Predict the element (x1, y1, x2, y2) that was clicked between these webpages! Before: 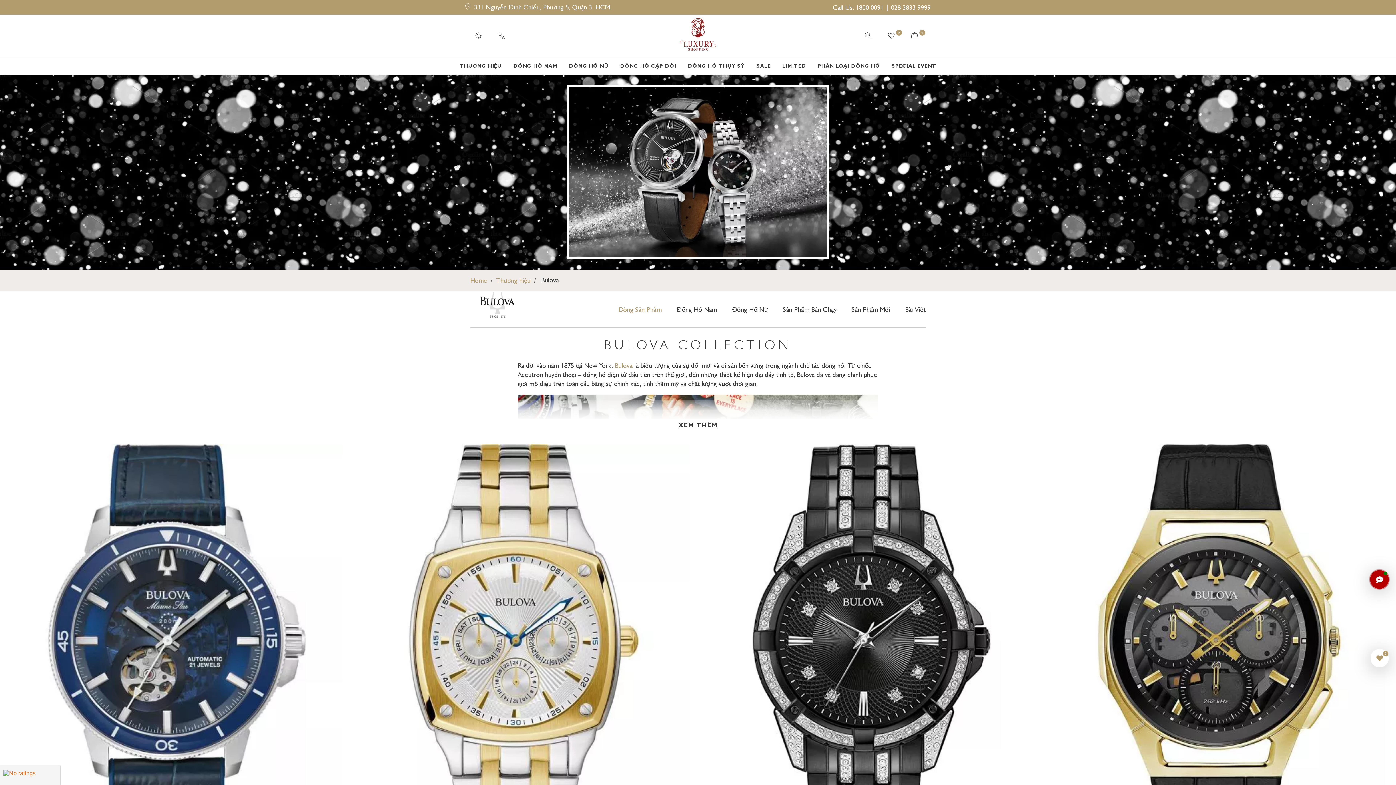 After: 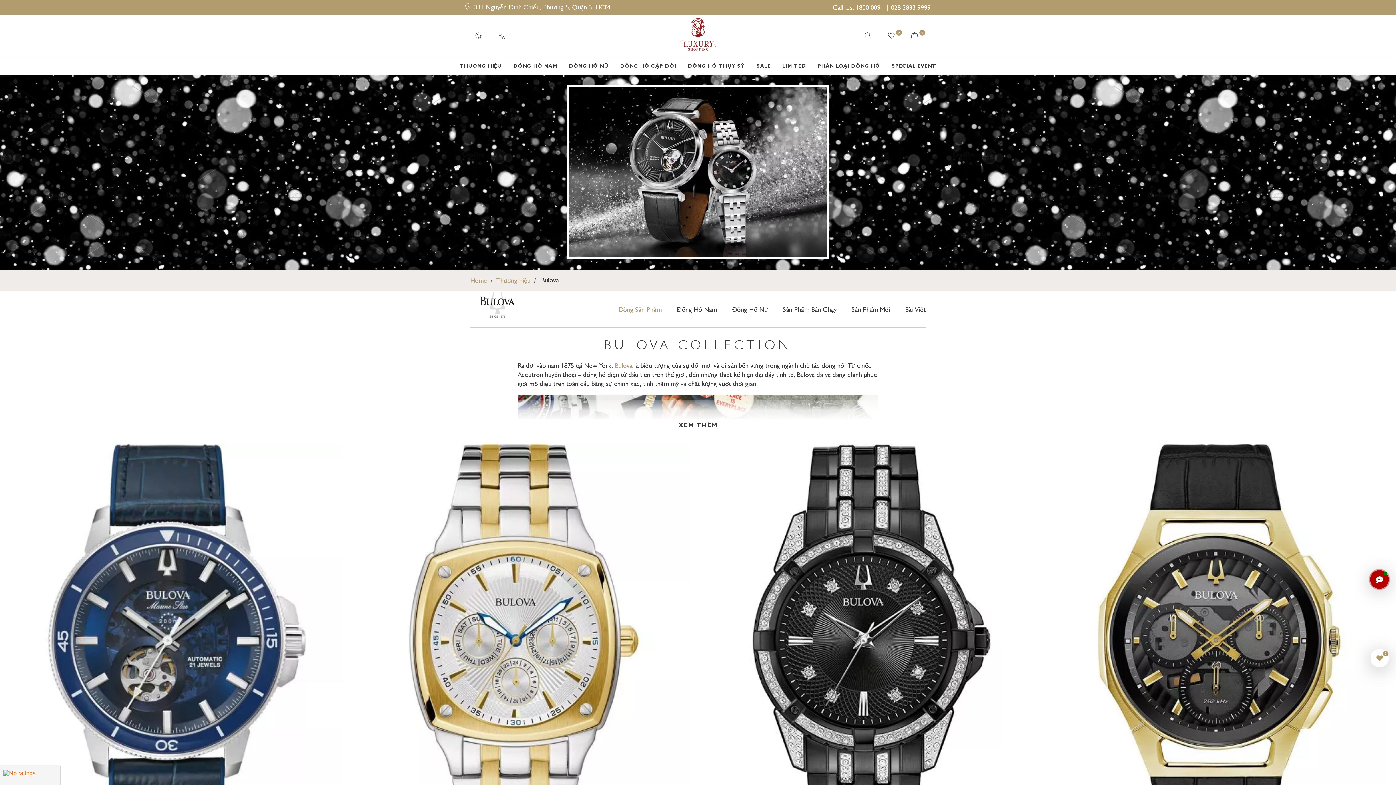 Action: bbox: (614, 361, 632, 369) label: Bulova